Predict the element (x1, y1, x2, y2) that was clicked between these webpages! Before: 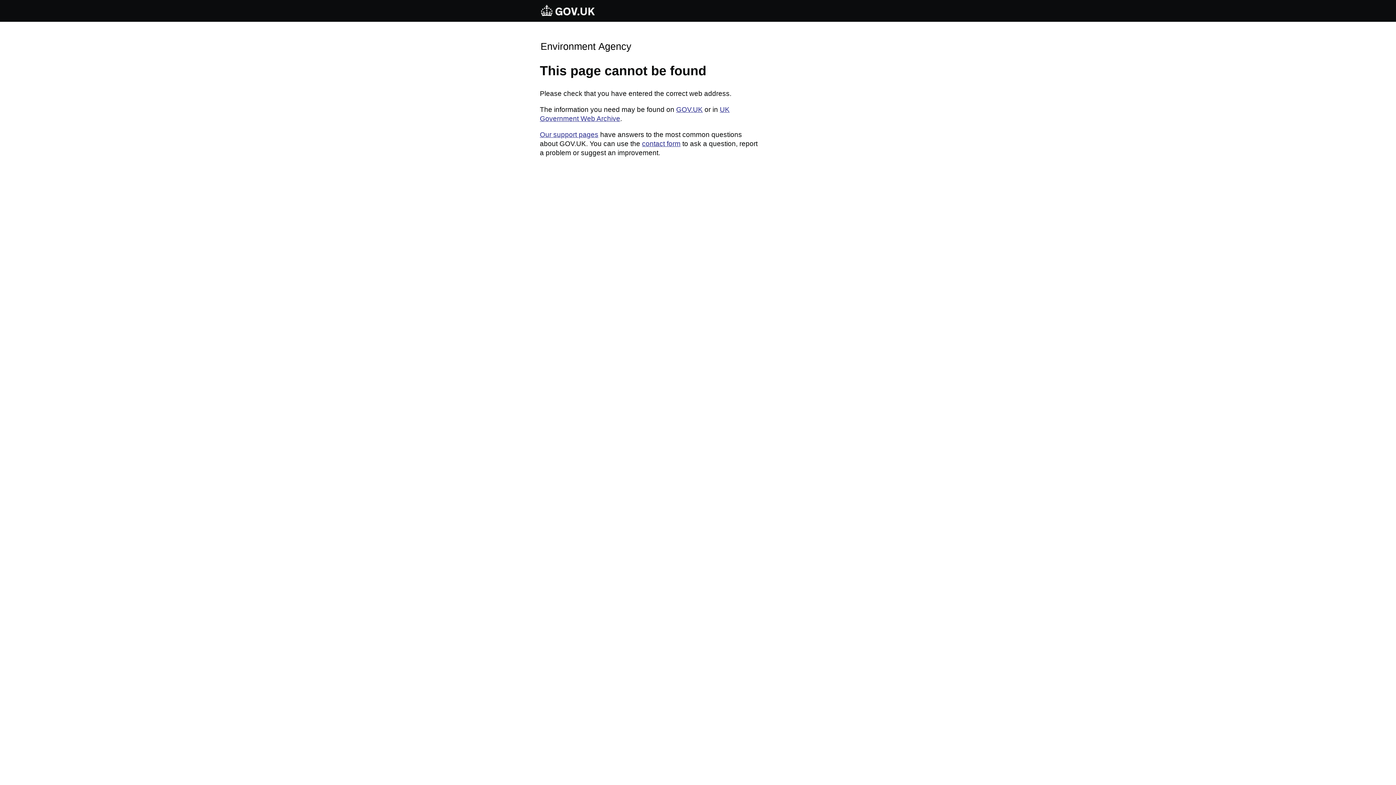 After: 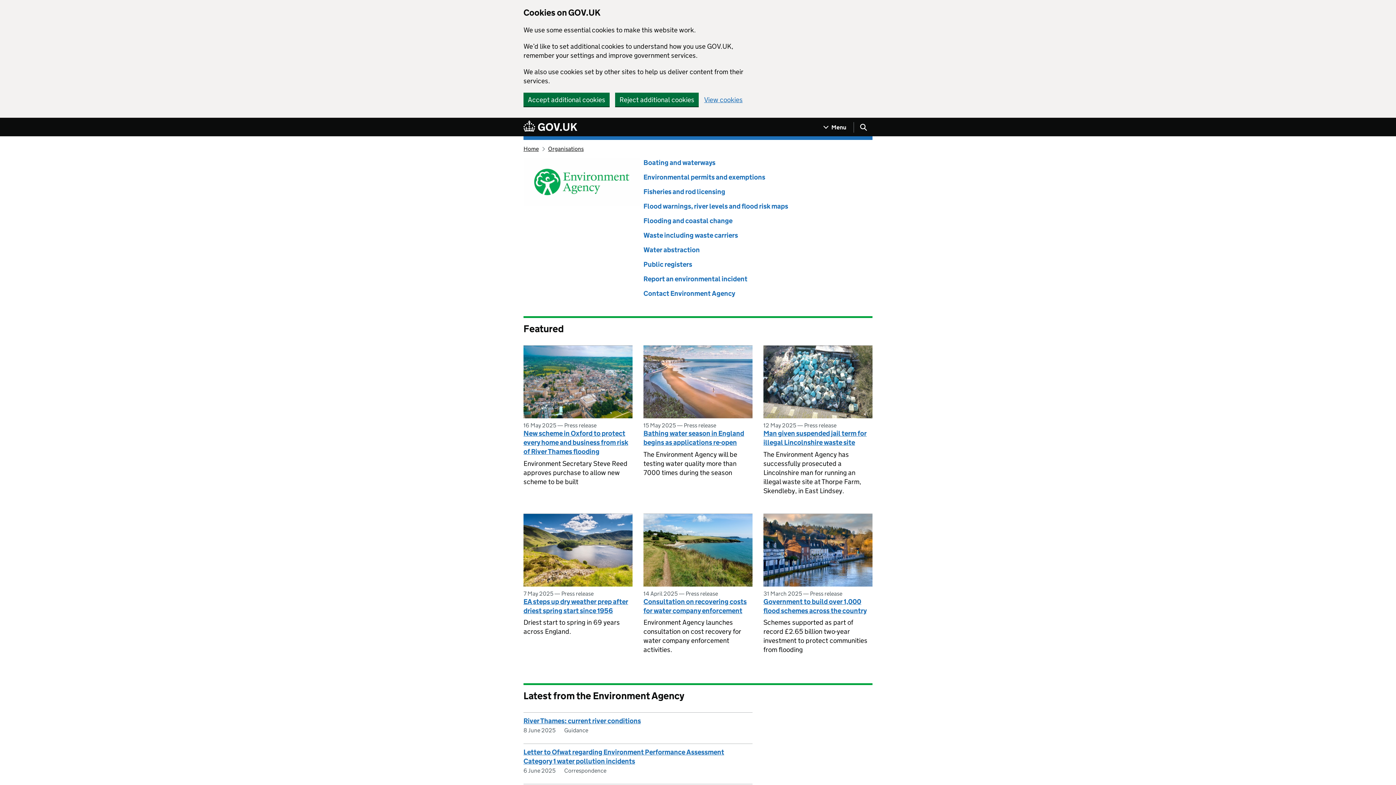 Action: label: Environment Agency bbox: (540, 38, 758, 52)